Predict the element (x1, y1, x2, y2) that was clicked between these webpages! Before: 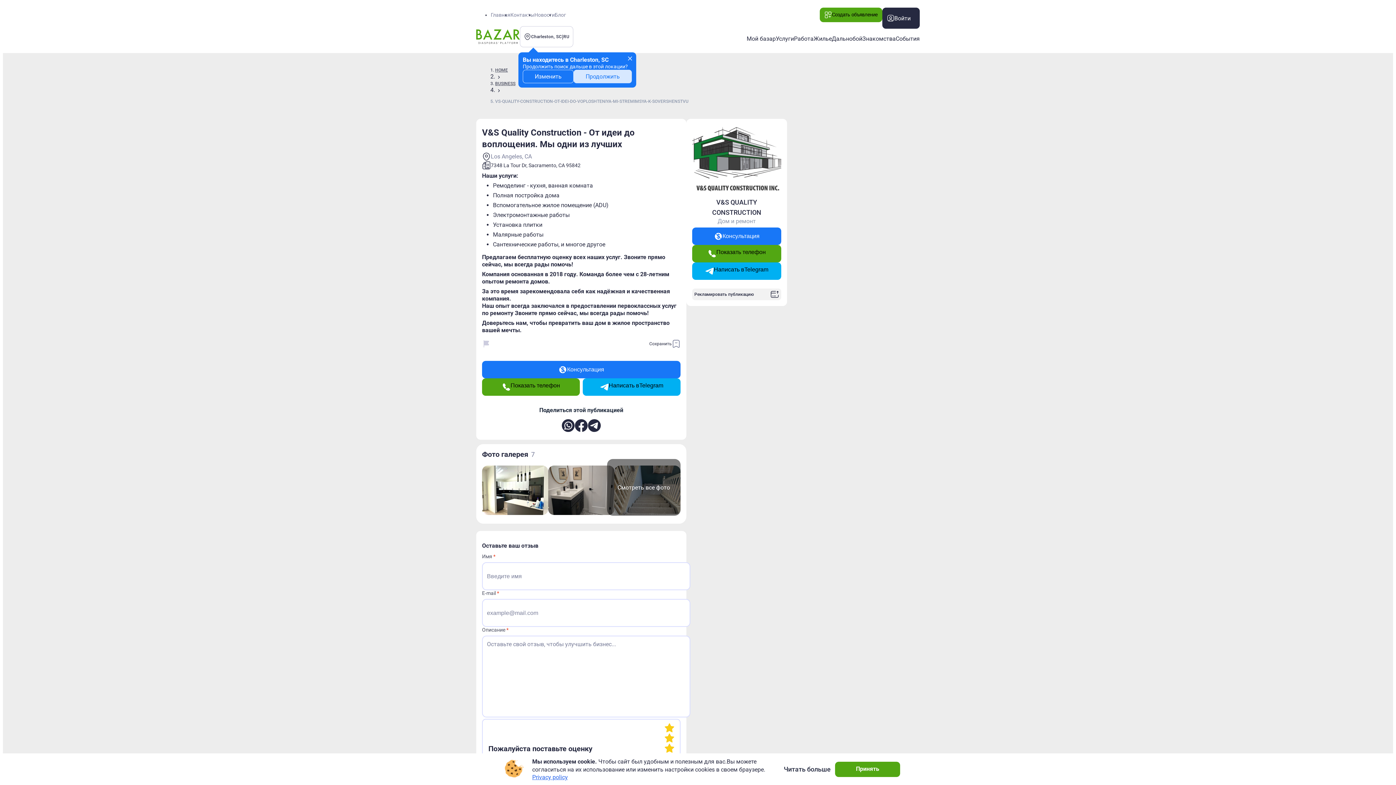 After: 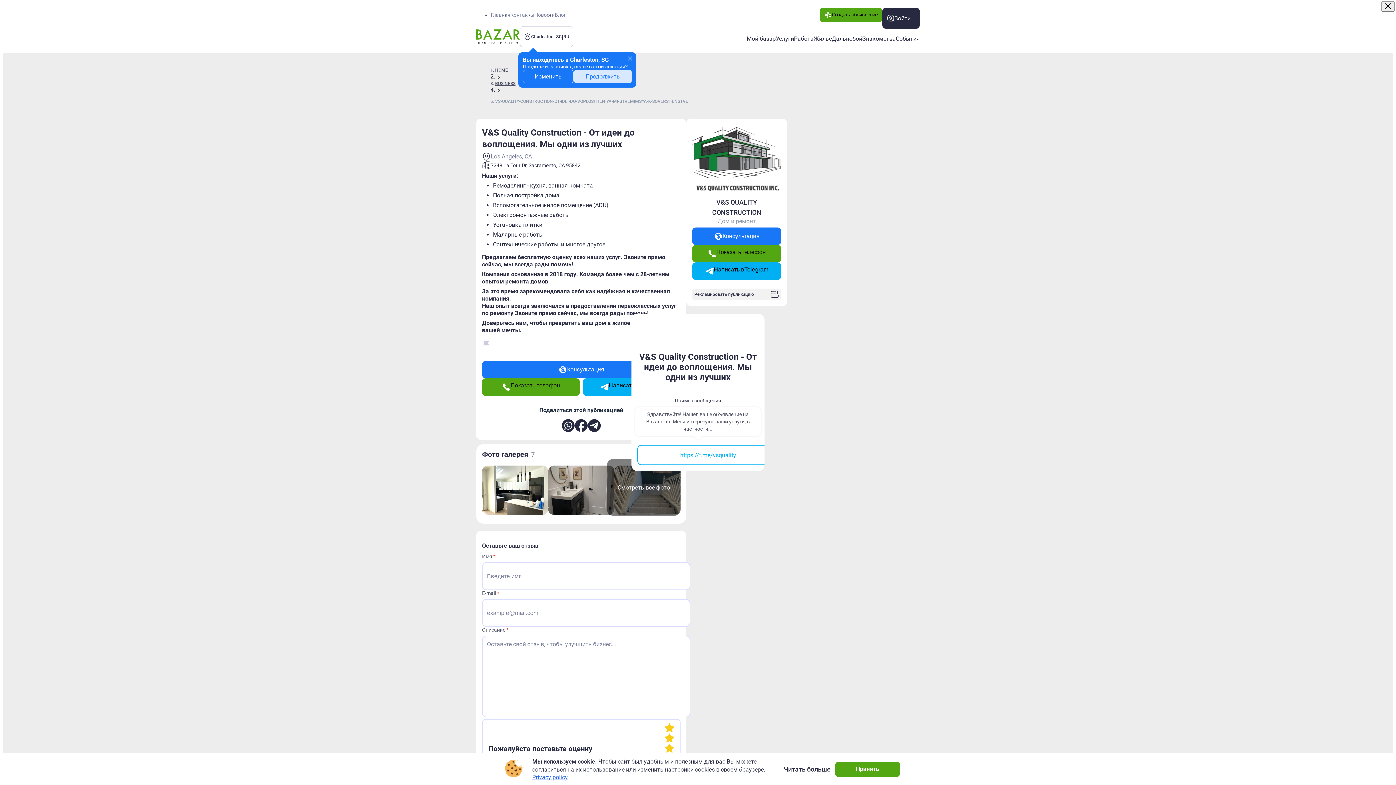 Action: bbox: (692, 262, 781, 280) label: Написать в
Telegram